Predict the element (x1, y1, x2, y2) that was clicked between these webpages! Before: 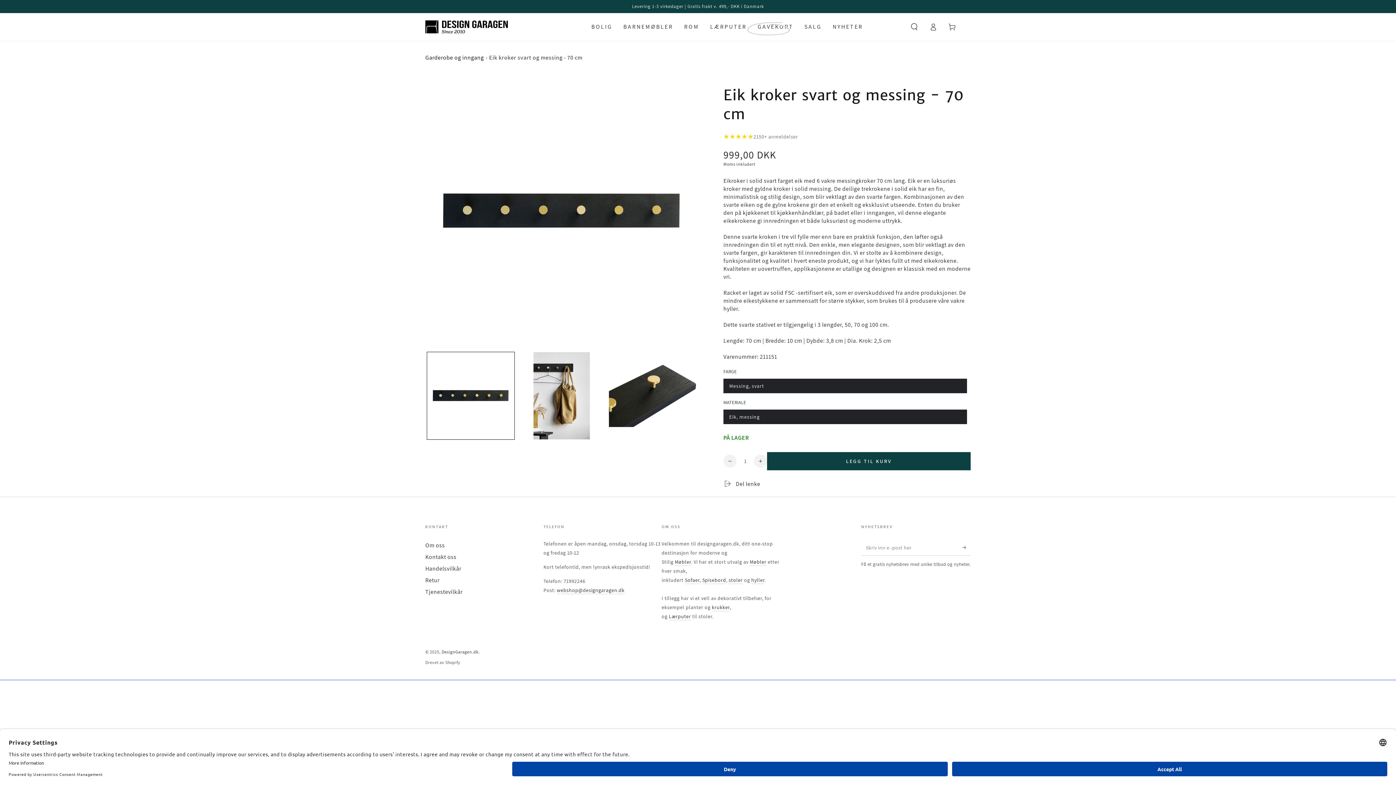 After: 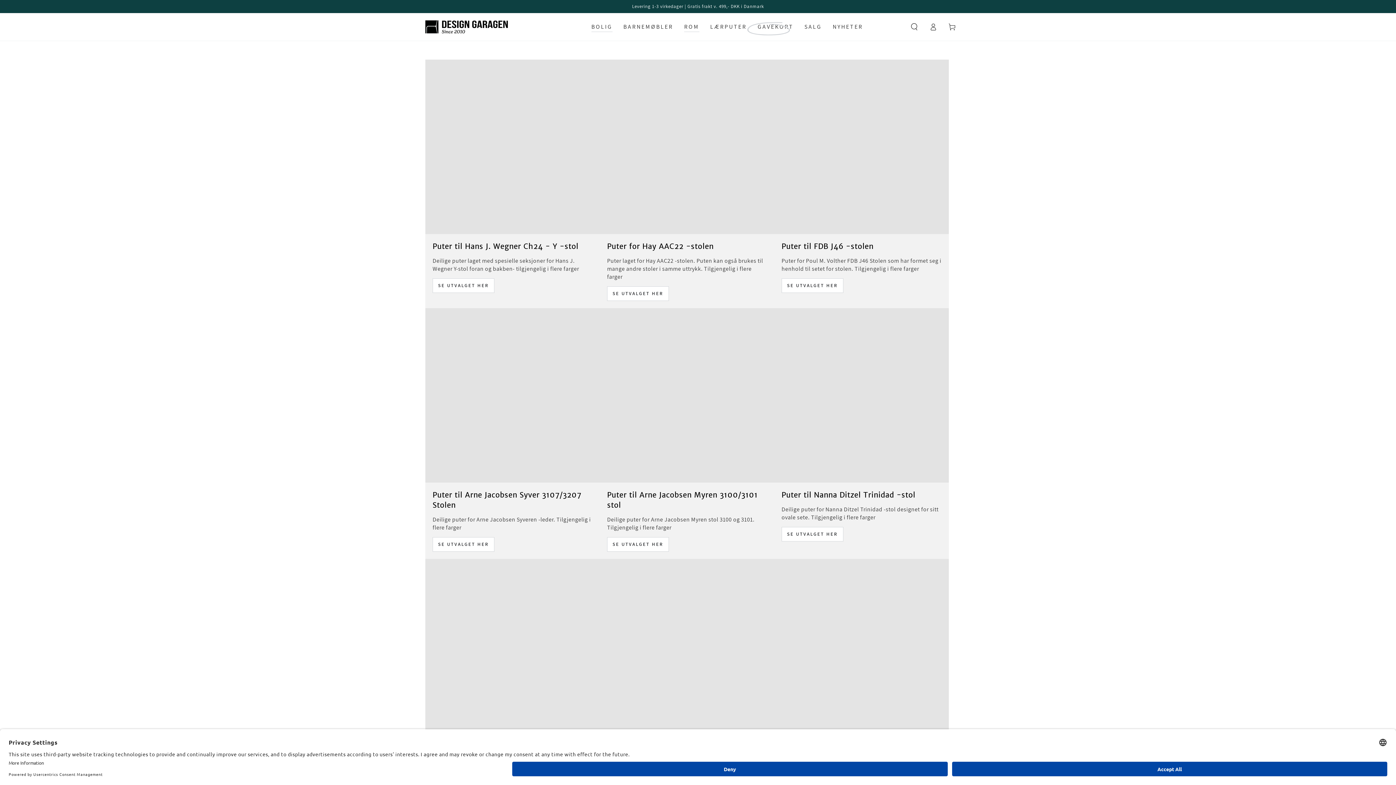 Action: label: LÆRPUTER bbox: (704, 17, 752, 36)